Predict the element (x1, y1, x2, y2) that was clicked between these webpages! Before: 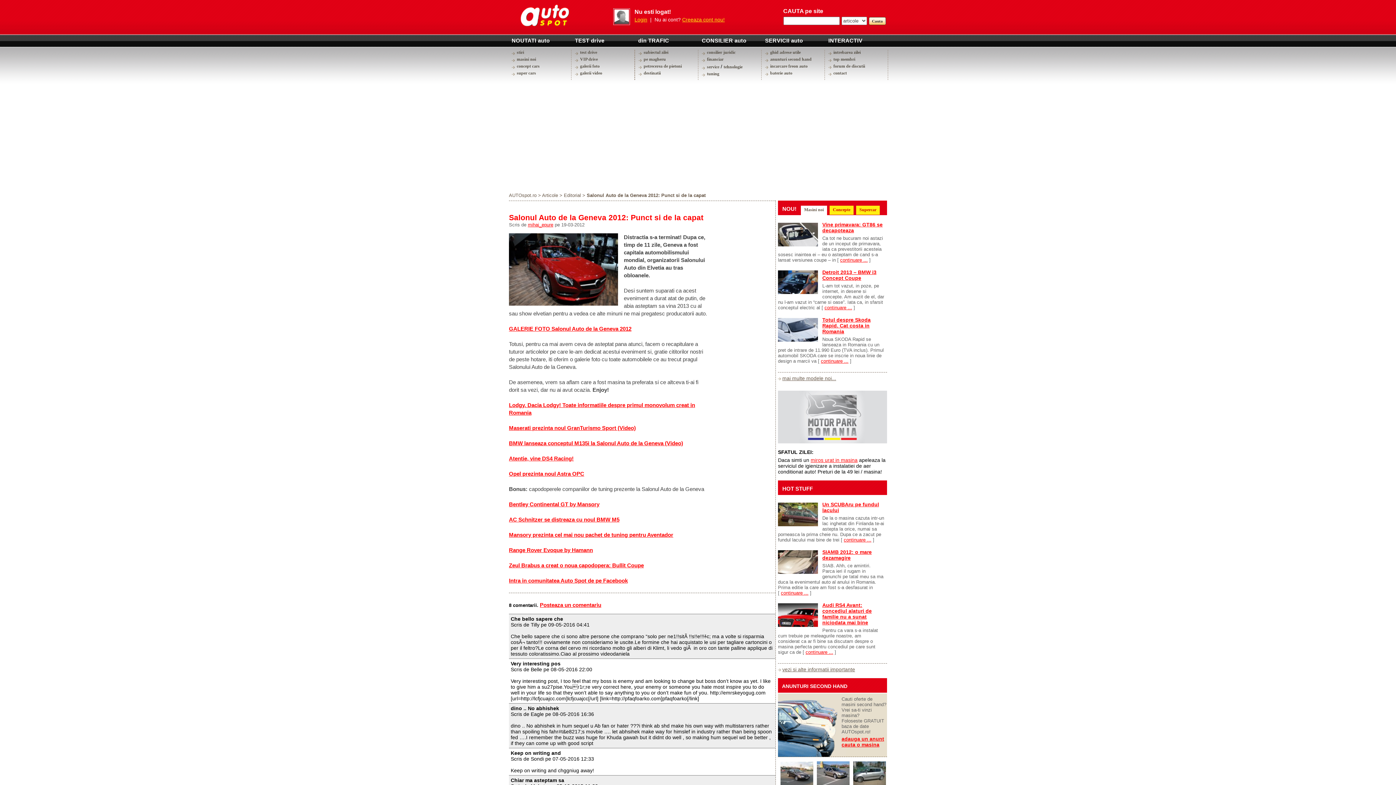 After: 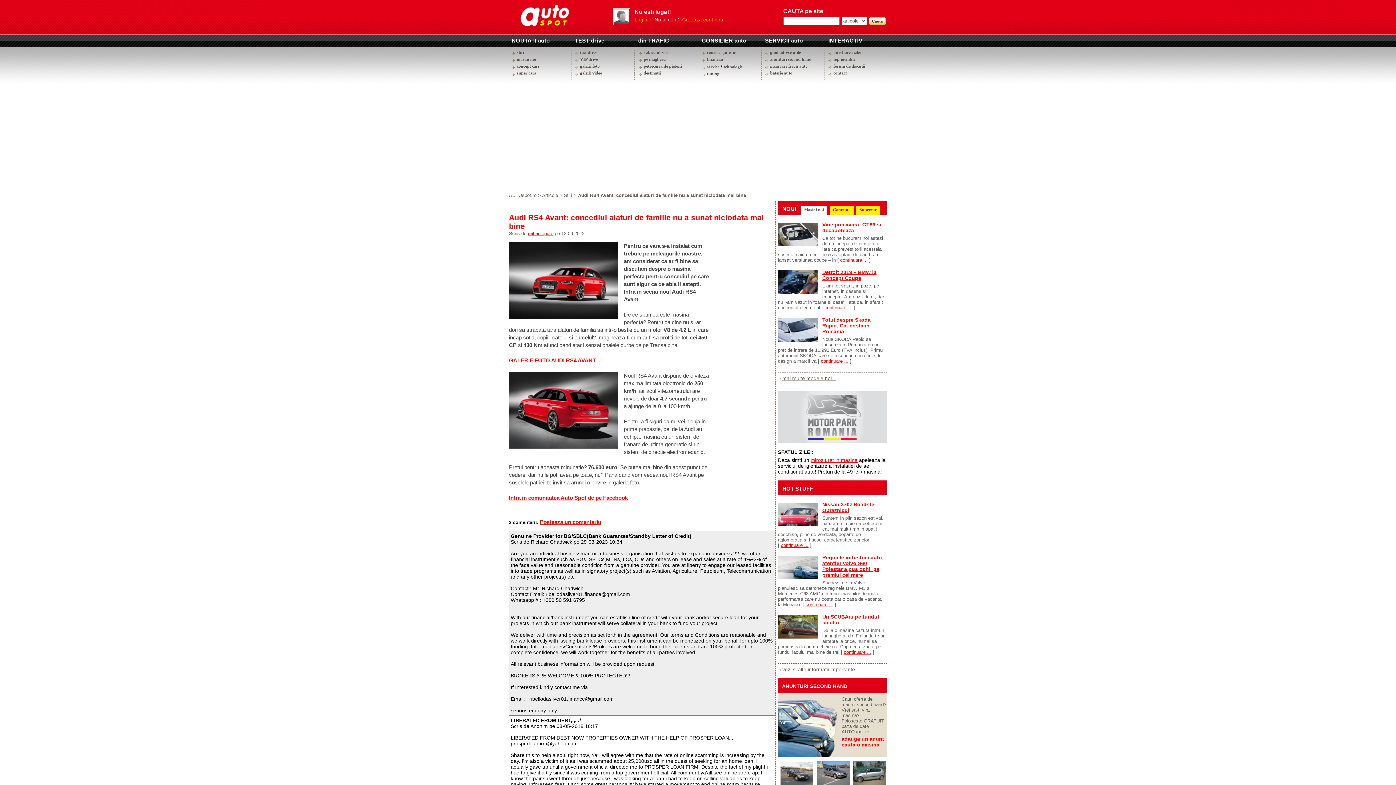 Action: bbox: (778, 603, 818, 627) label:  